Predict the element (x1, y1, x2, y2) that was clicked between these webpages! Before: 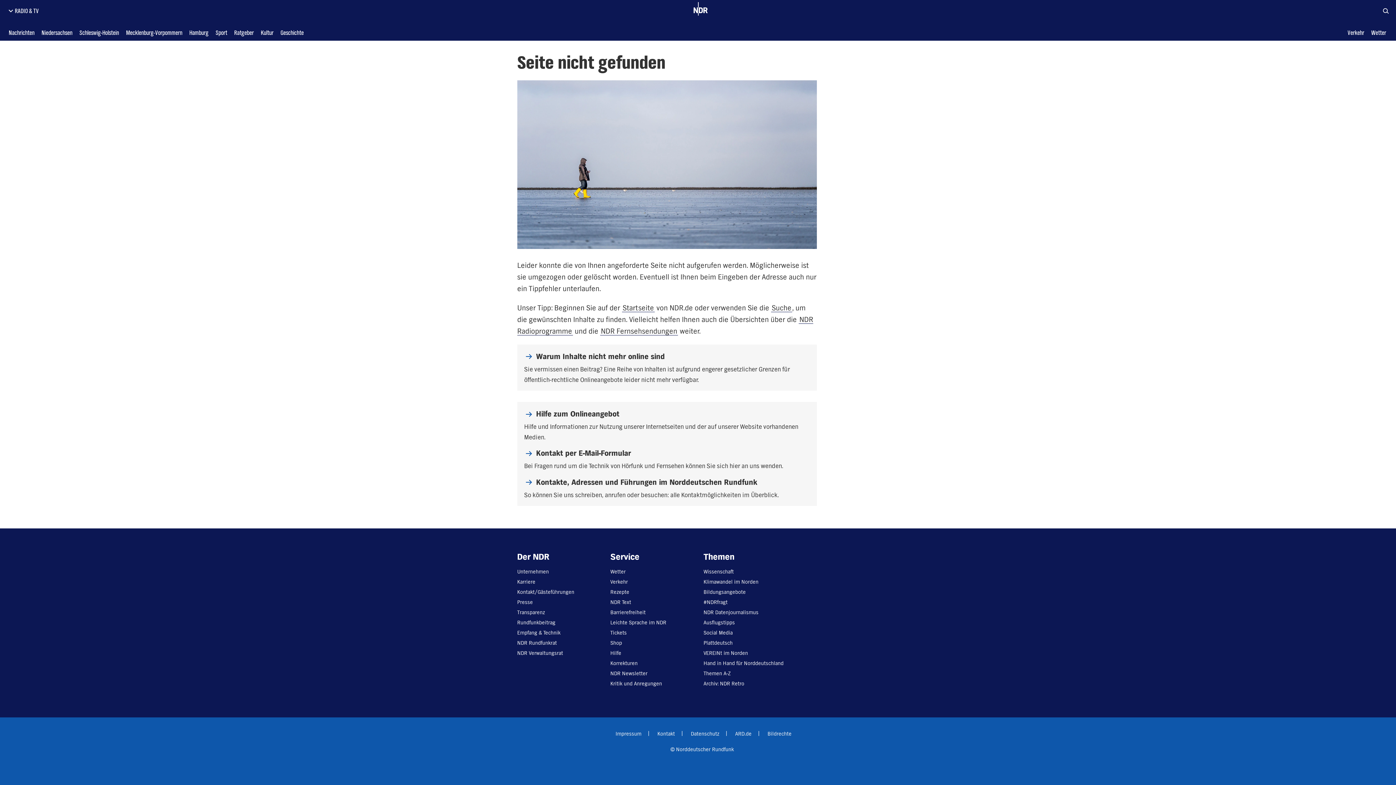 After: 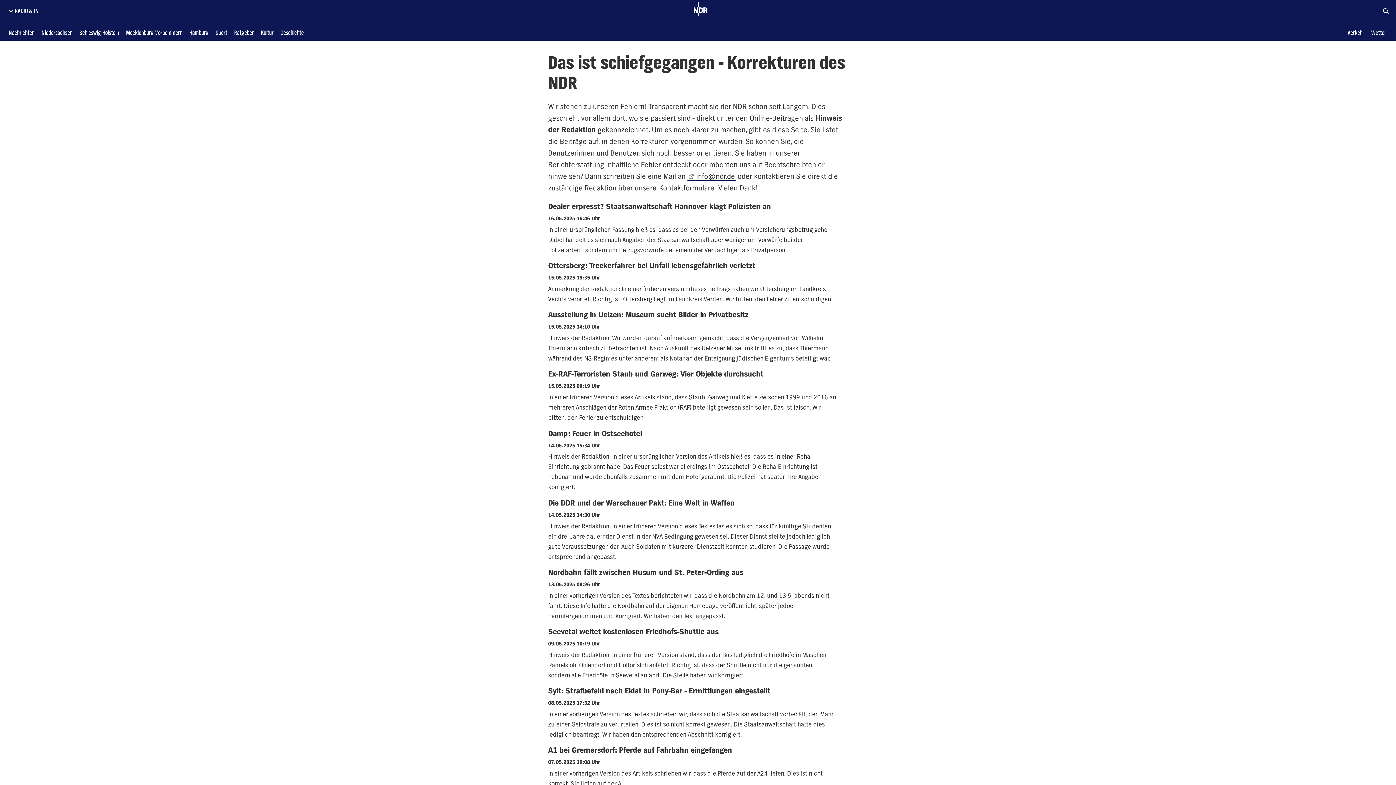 Action: bbox: (610, 658, 640, 668) label: Korrekturen